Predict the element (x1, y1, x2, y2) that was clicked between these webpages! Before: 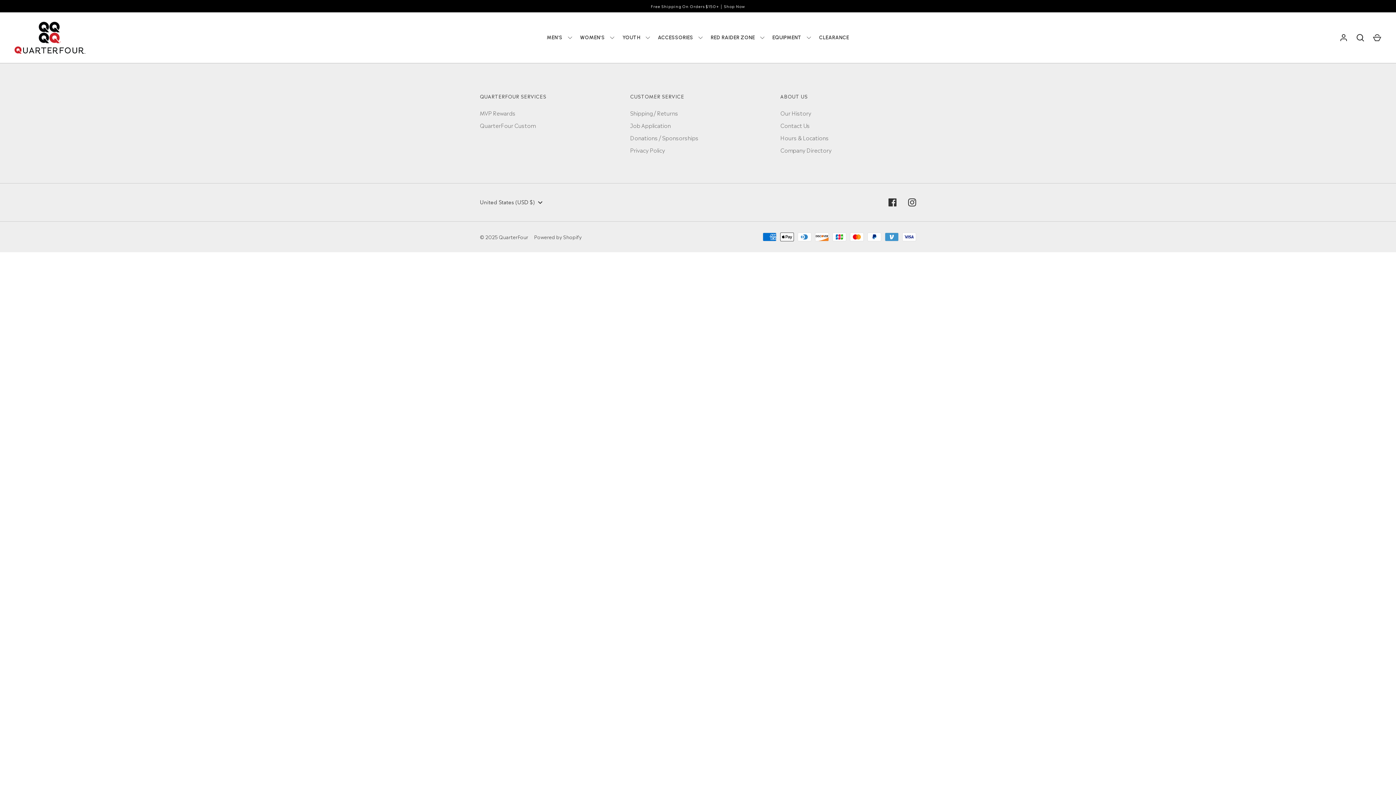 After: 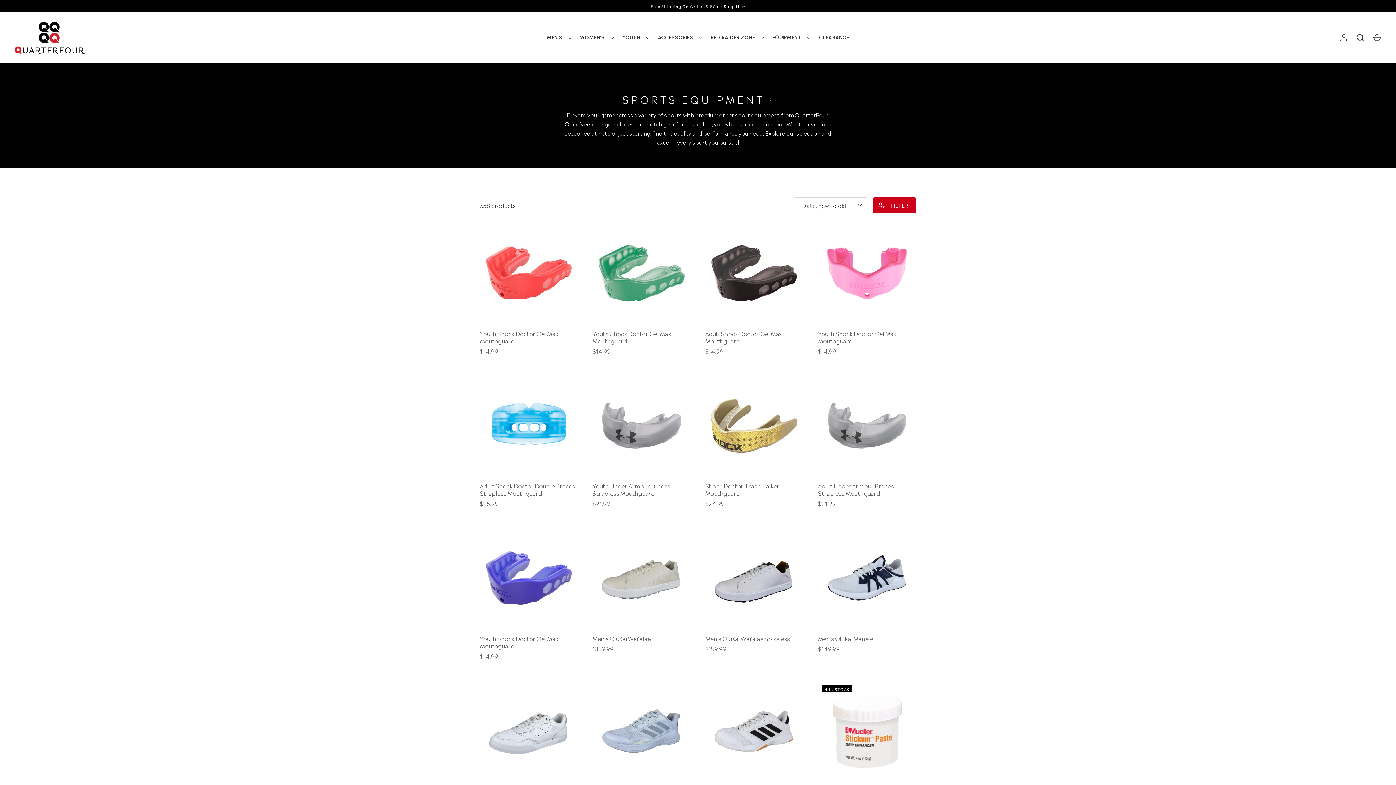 Action: label: EQUIPMENT bbox: (769, 21, 816, 53)